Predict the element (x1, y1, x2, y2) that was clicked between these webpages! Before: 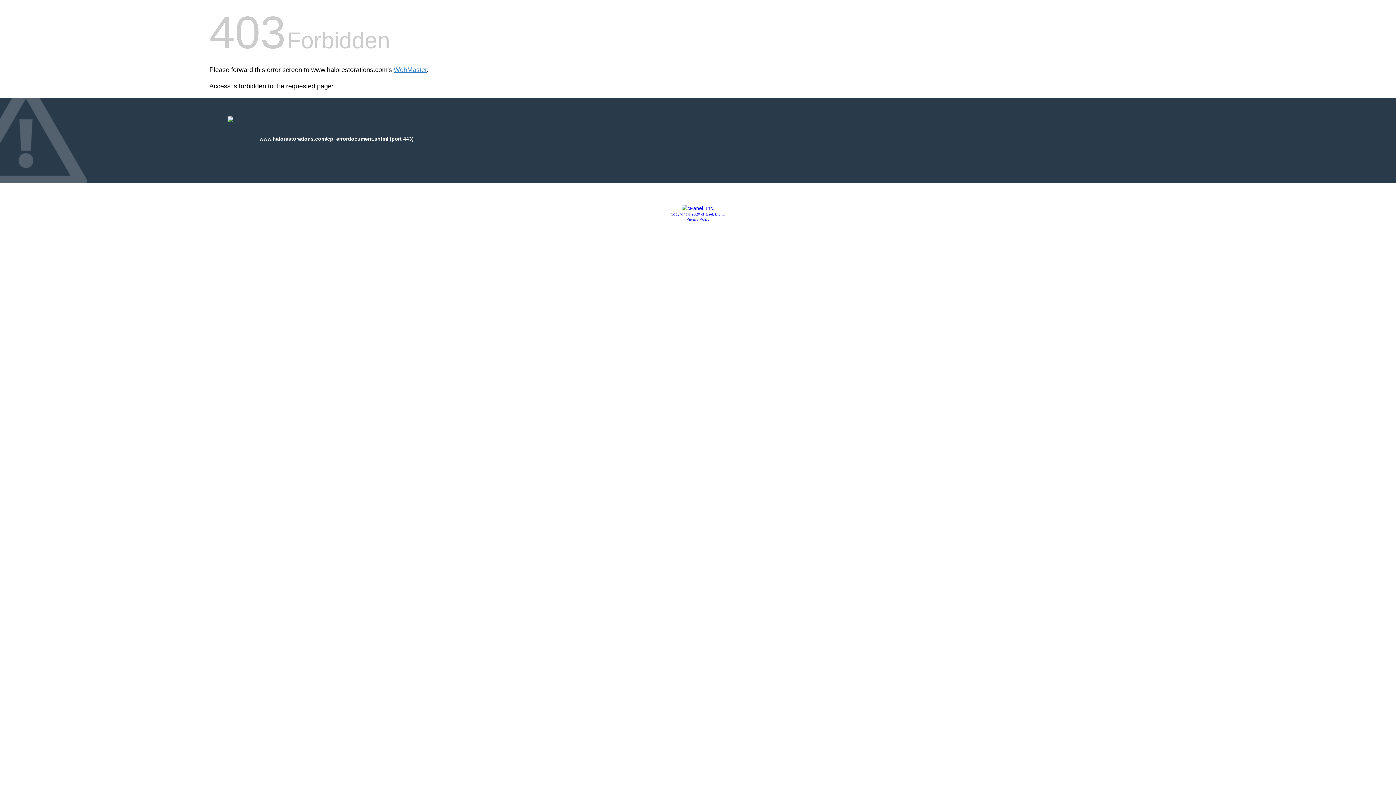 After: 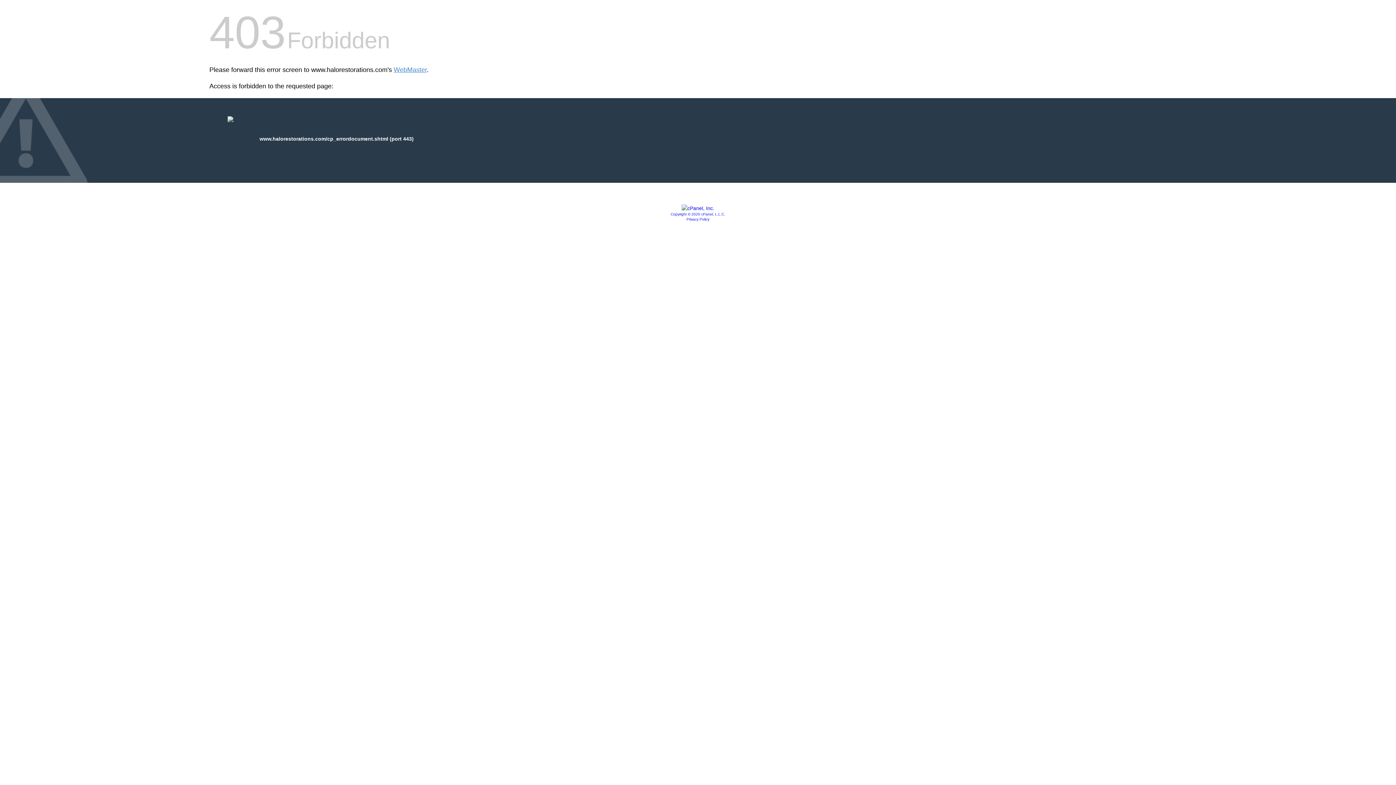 Action: bbox: (686, 217, 709, 221) label: Privacy Policy